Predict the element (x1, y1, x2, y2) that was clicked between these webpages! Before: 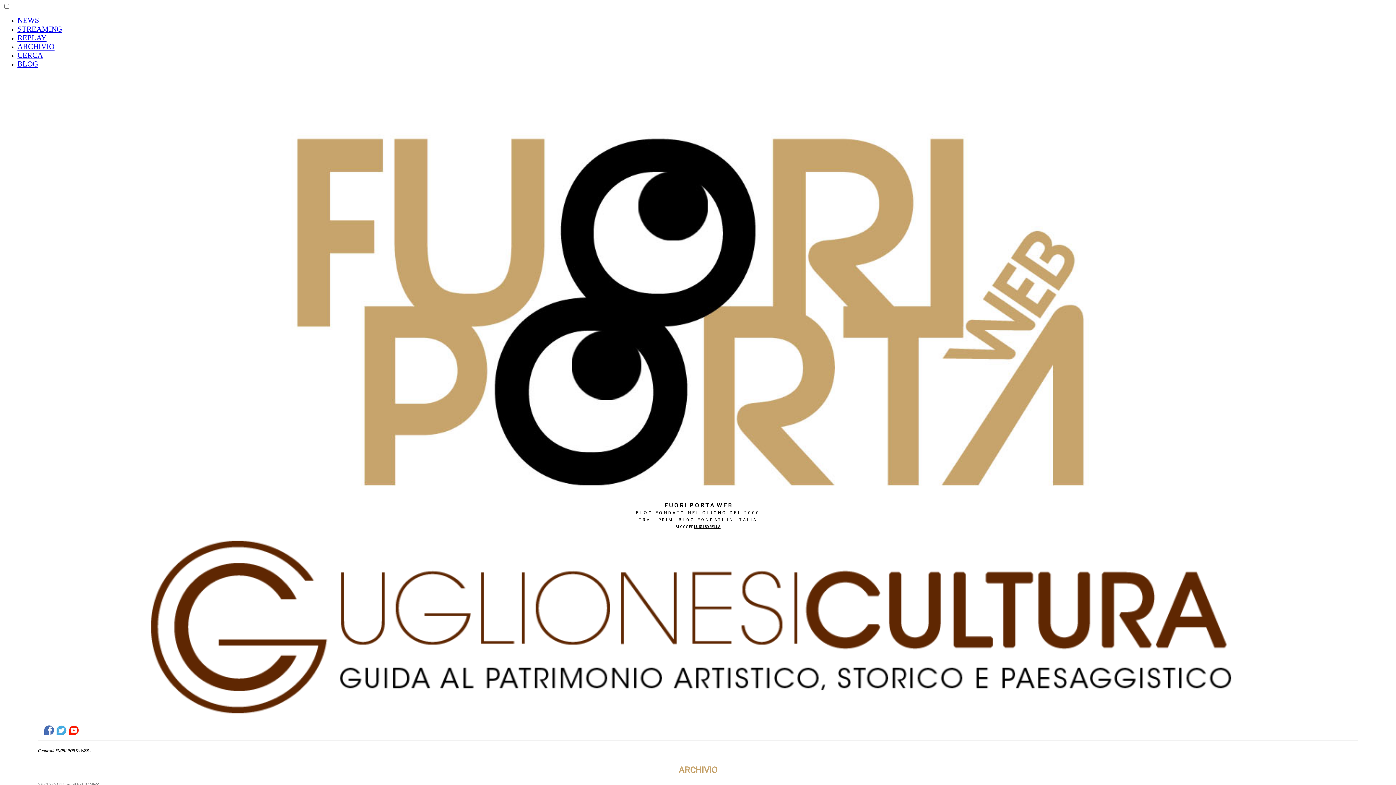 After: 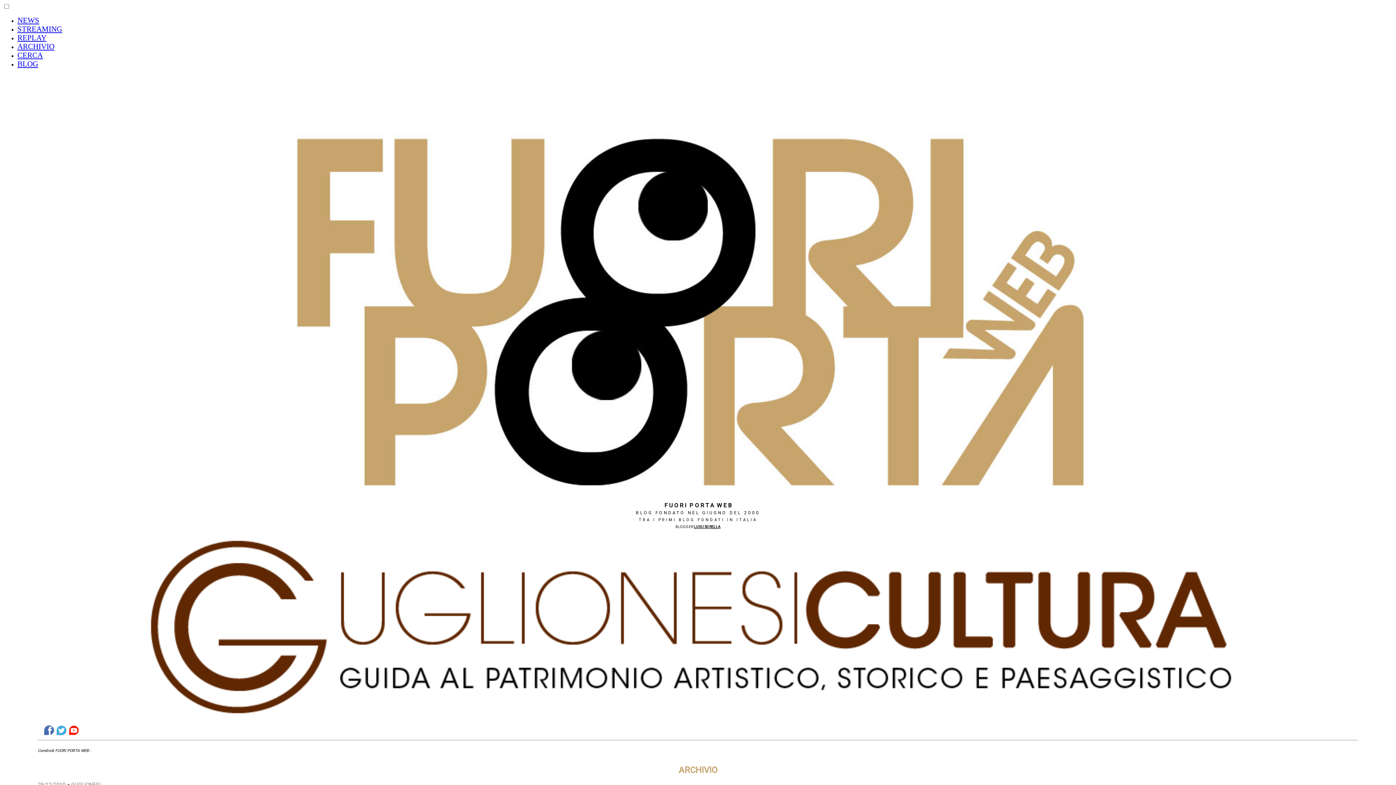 Action: bbox: (17, 35, 46, 41) label: REPLAY